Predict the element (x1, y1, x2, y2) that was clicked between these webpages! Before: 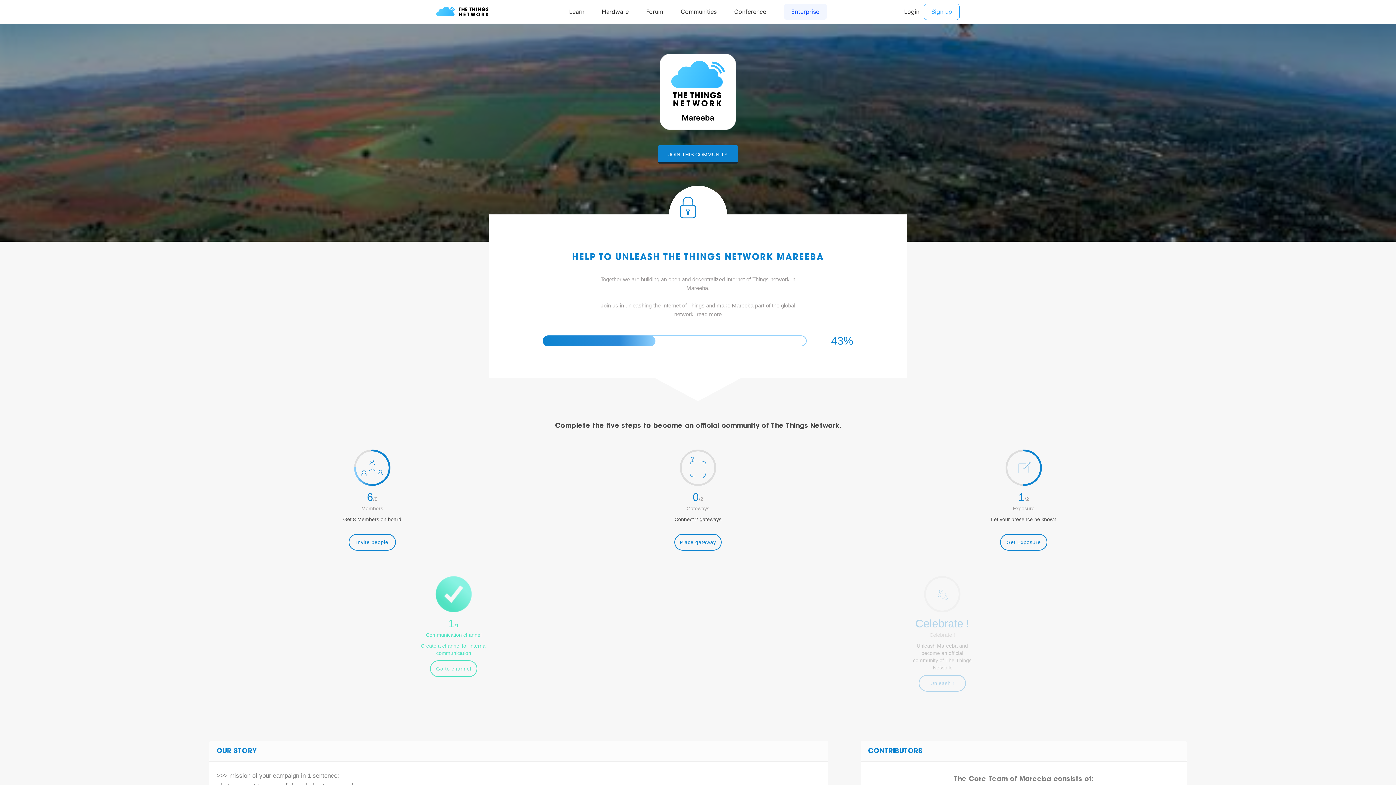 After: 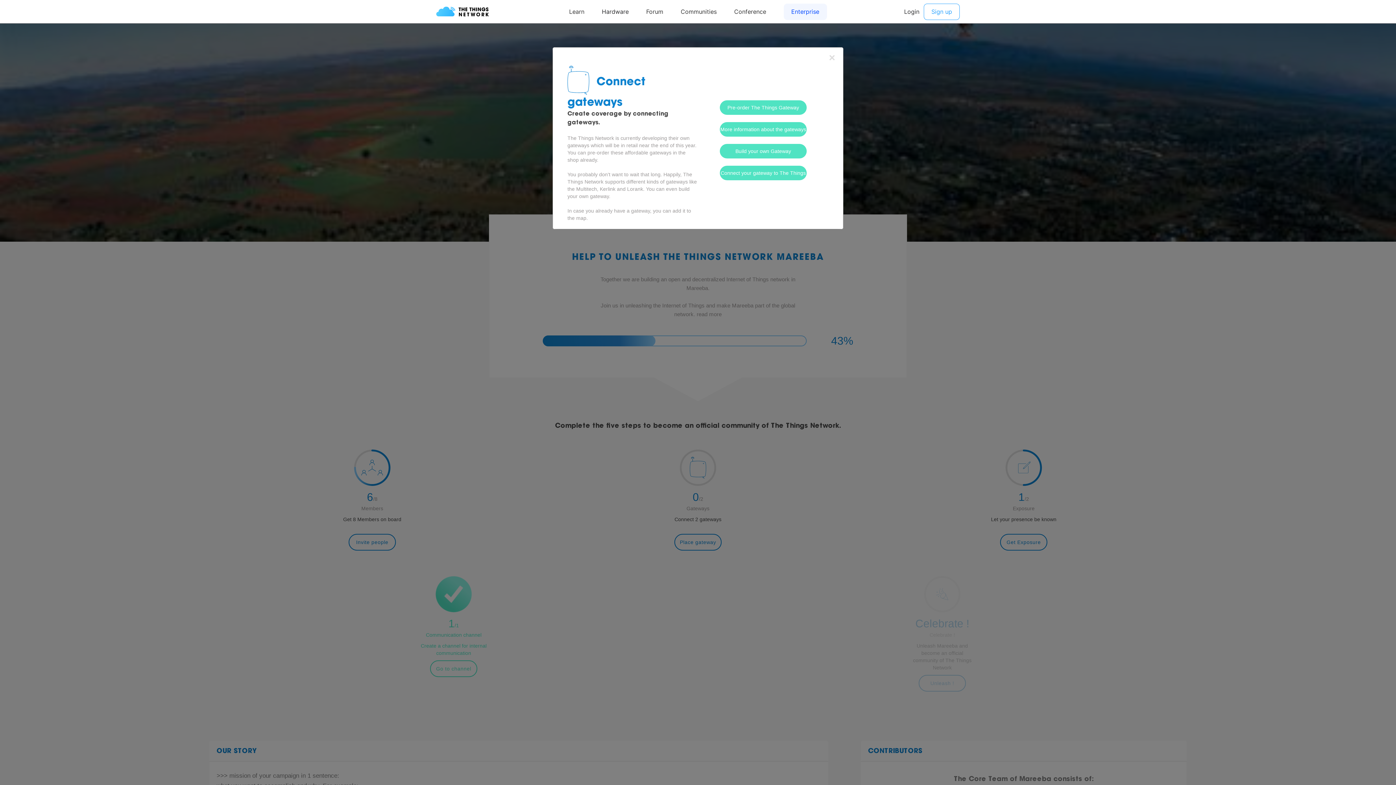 Action: bbox: (674, 534, 721, 550) label: Place gateway